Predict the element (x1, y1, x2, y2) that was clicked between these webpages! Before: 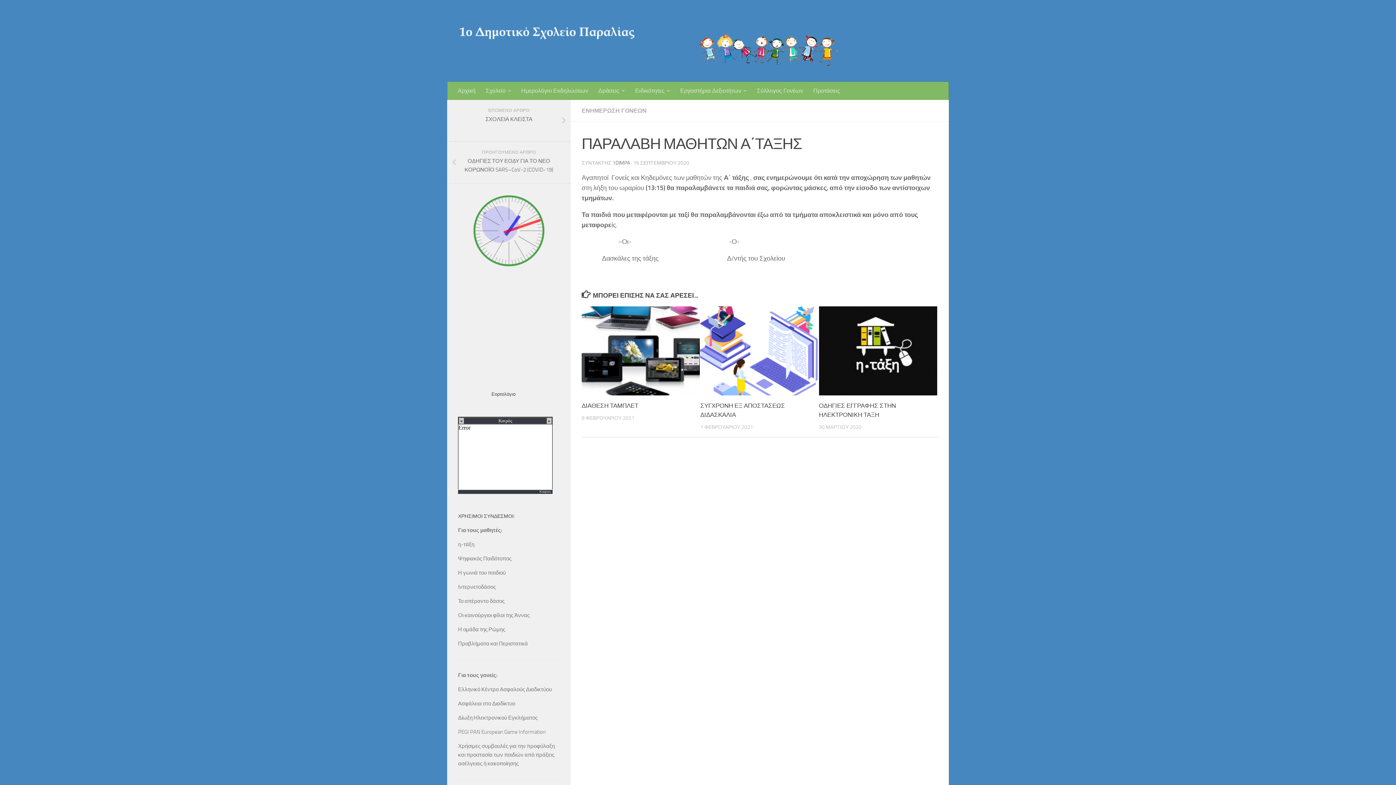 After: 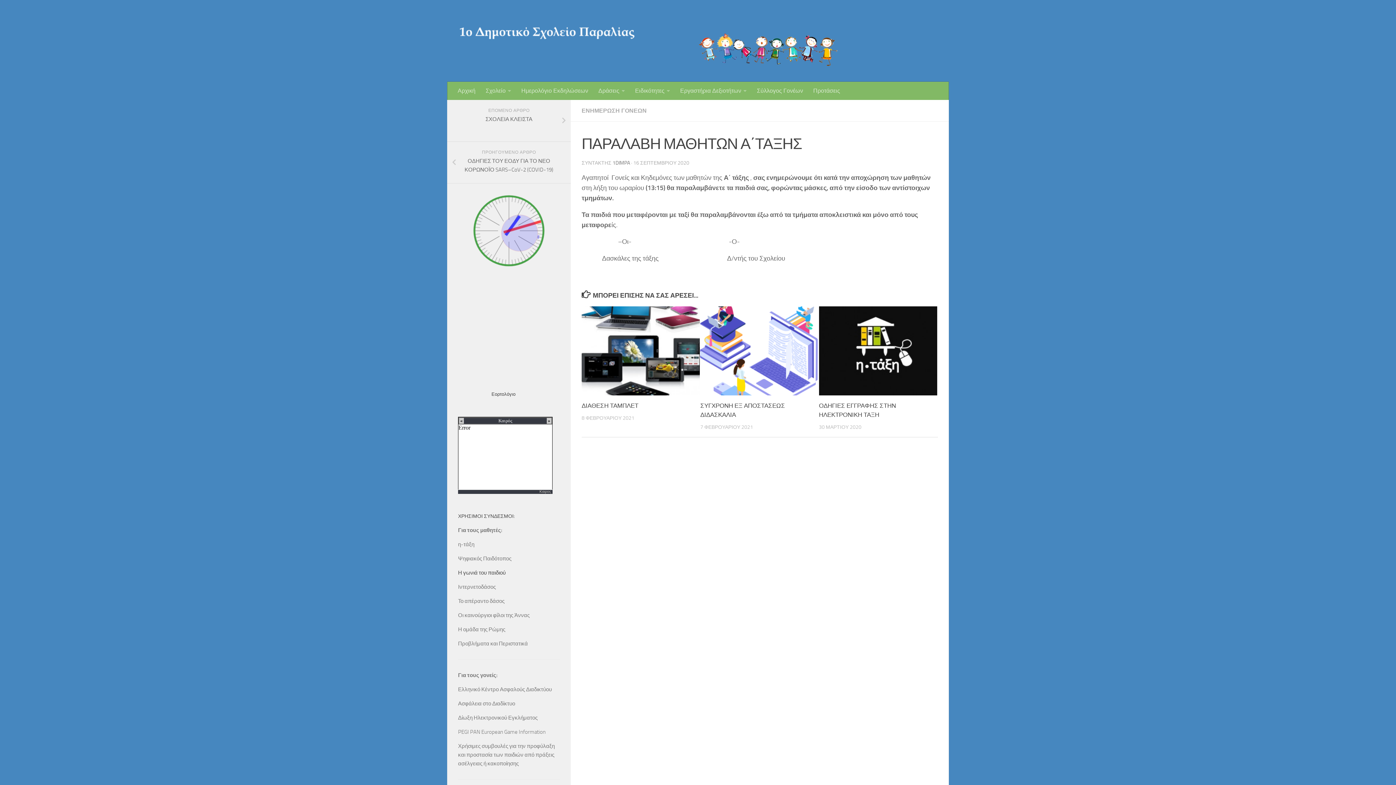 Action: label: Η γωνιά του παιδιού bbox: (458, 569, 505, 576)